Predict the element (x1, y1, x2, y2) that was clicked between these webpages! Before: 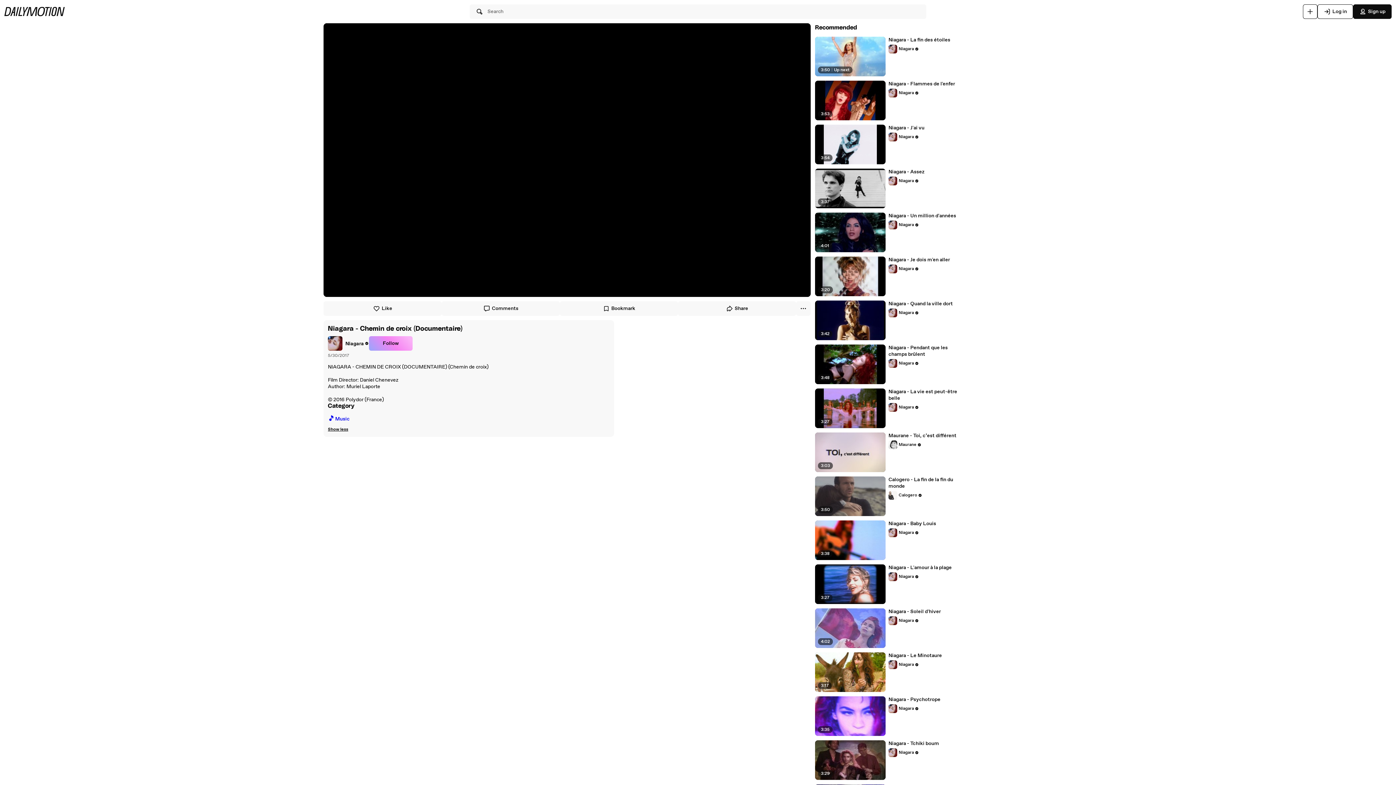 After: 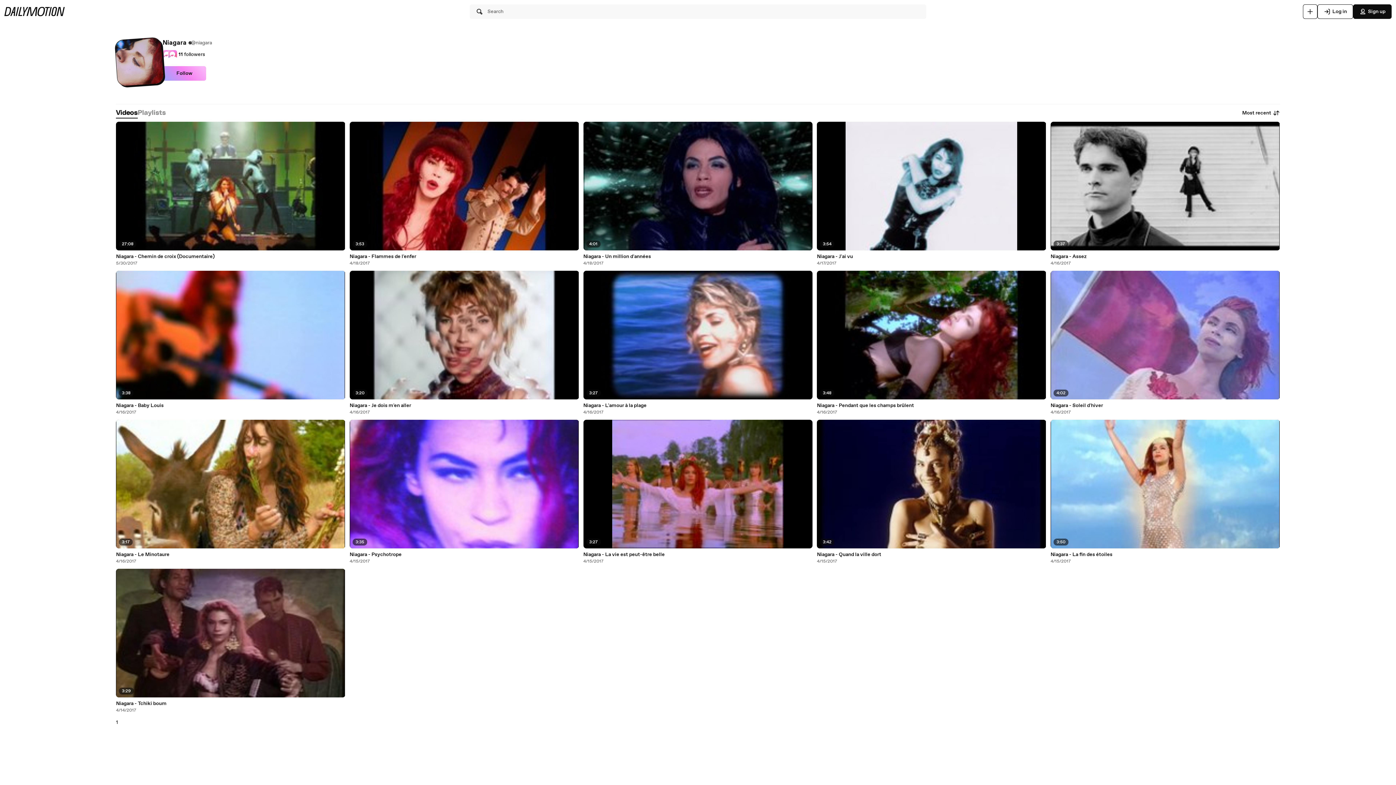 Action: bbox: (888, 528, 919, 537) label: Niagara